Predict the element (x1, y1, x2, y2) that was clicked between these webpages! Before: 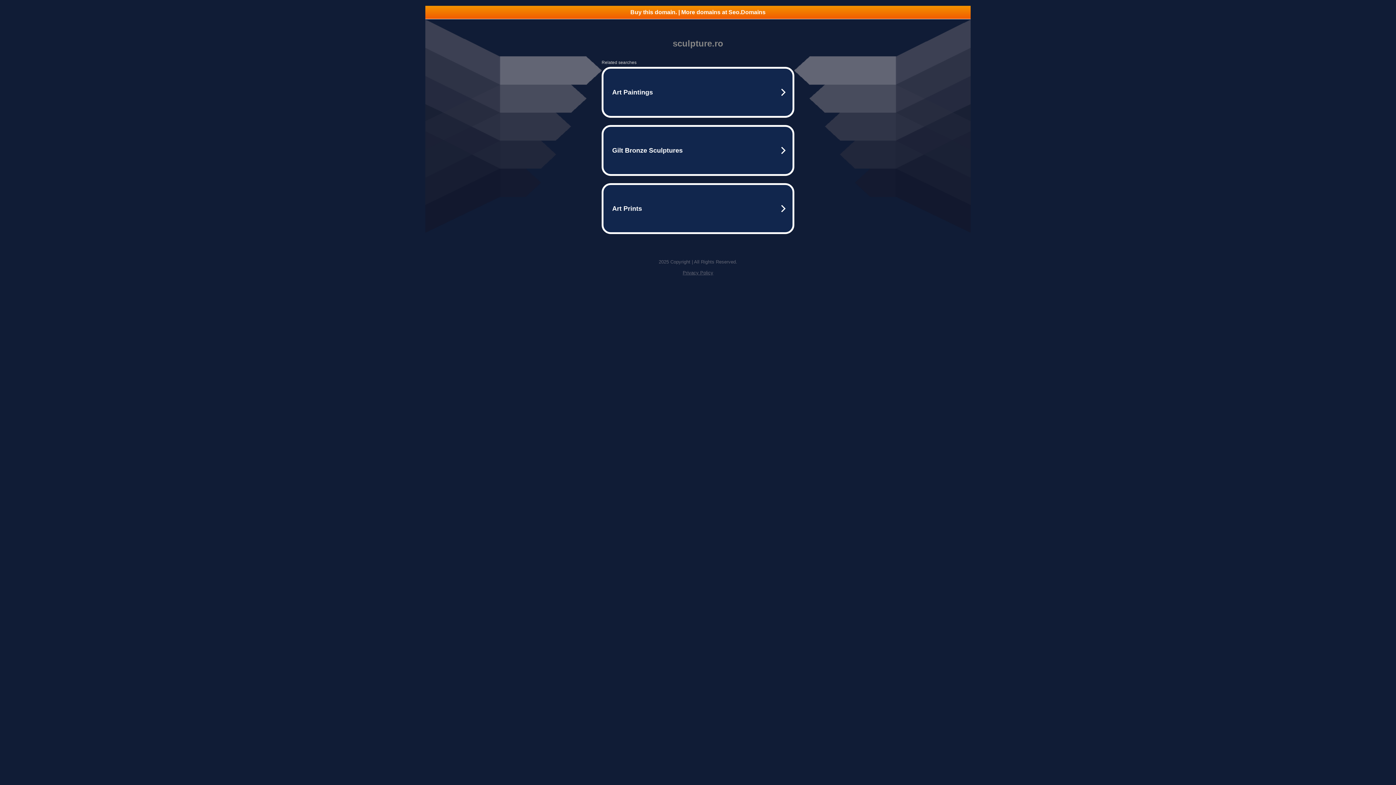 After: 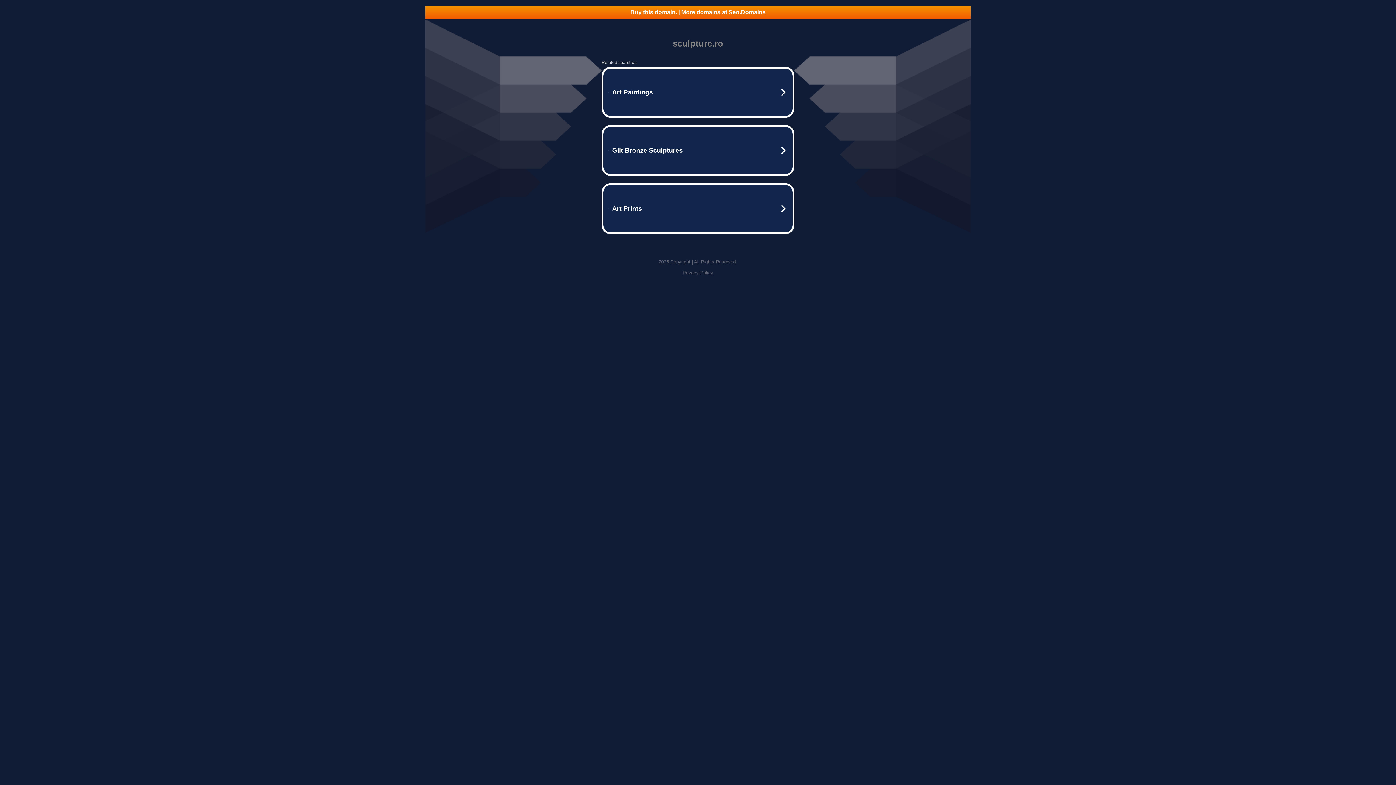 Action: bbox: (682, 270, 713, 275) label: Privacy Policy